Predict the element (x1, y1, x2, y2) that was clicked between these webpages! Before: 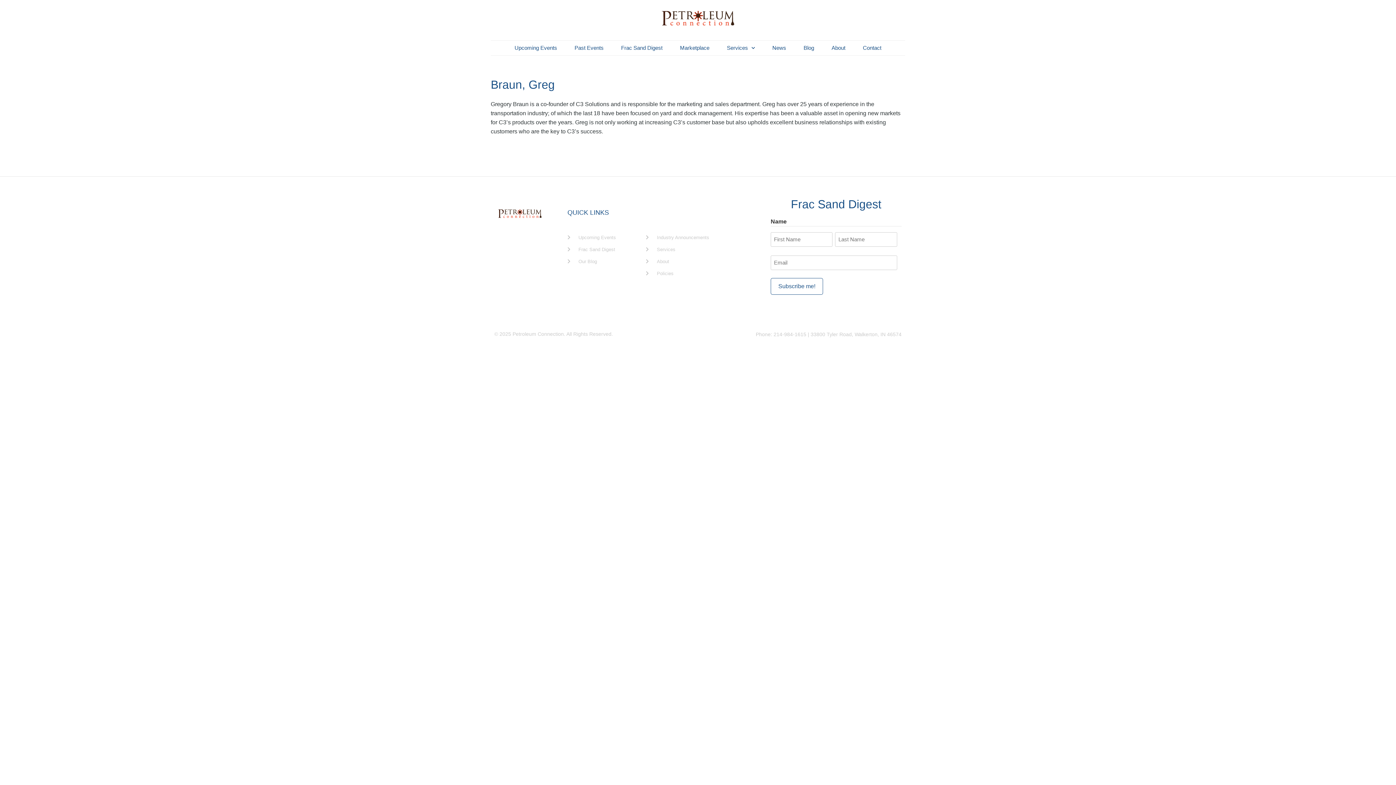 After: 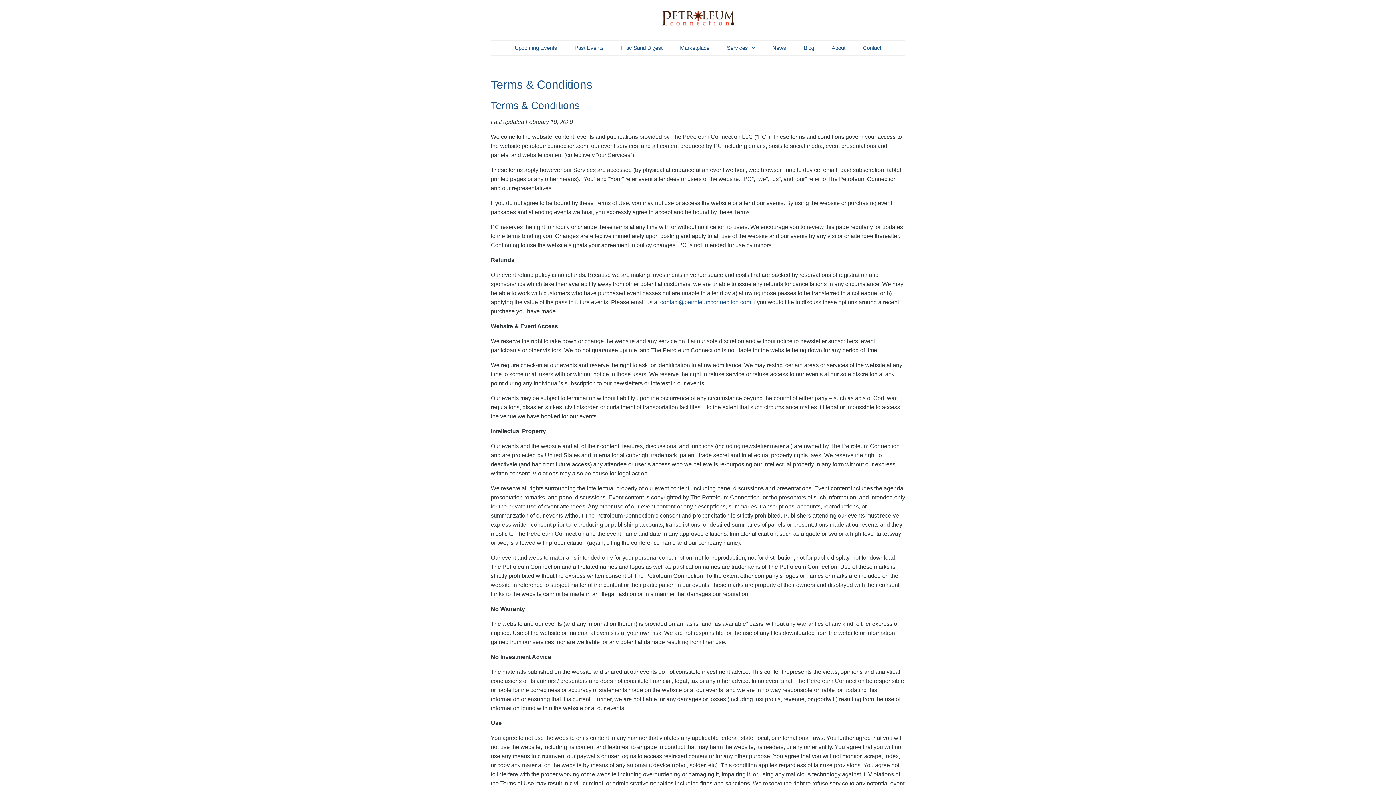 Action: label: Policies bbox: (646, 270, 763, 276)